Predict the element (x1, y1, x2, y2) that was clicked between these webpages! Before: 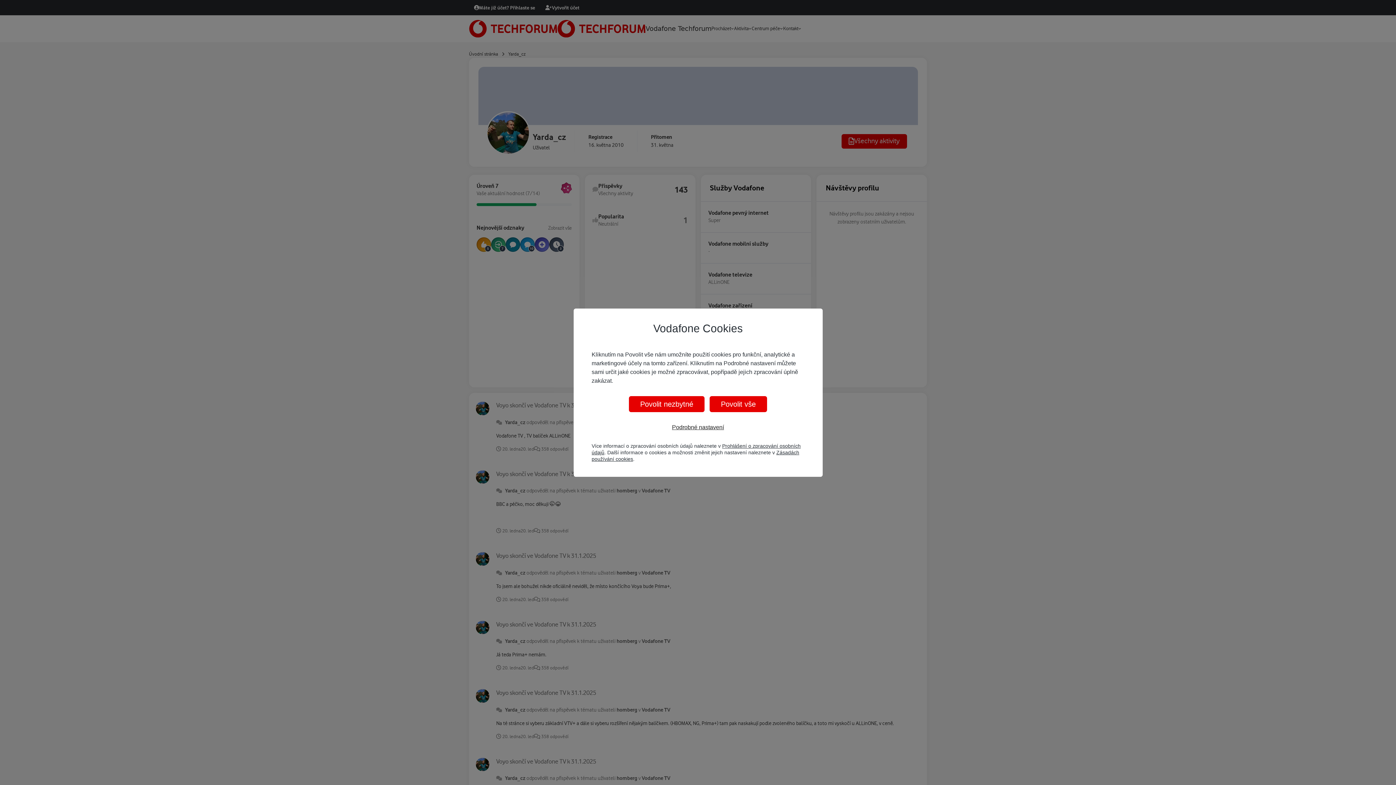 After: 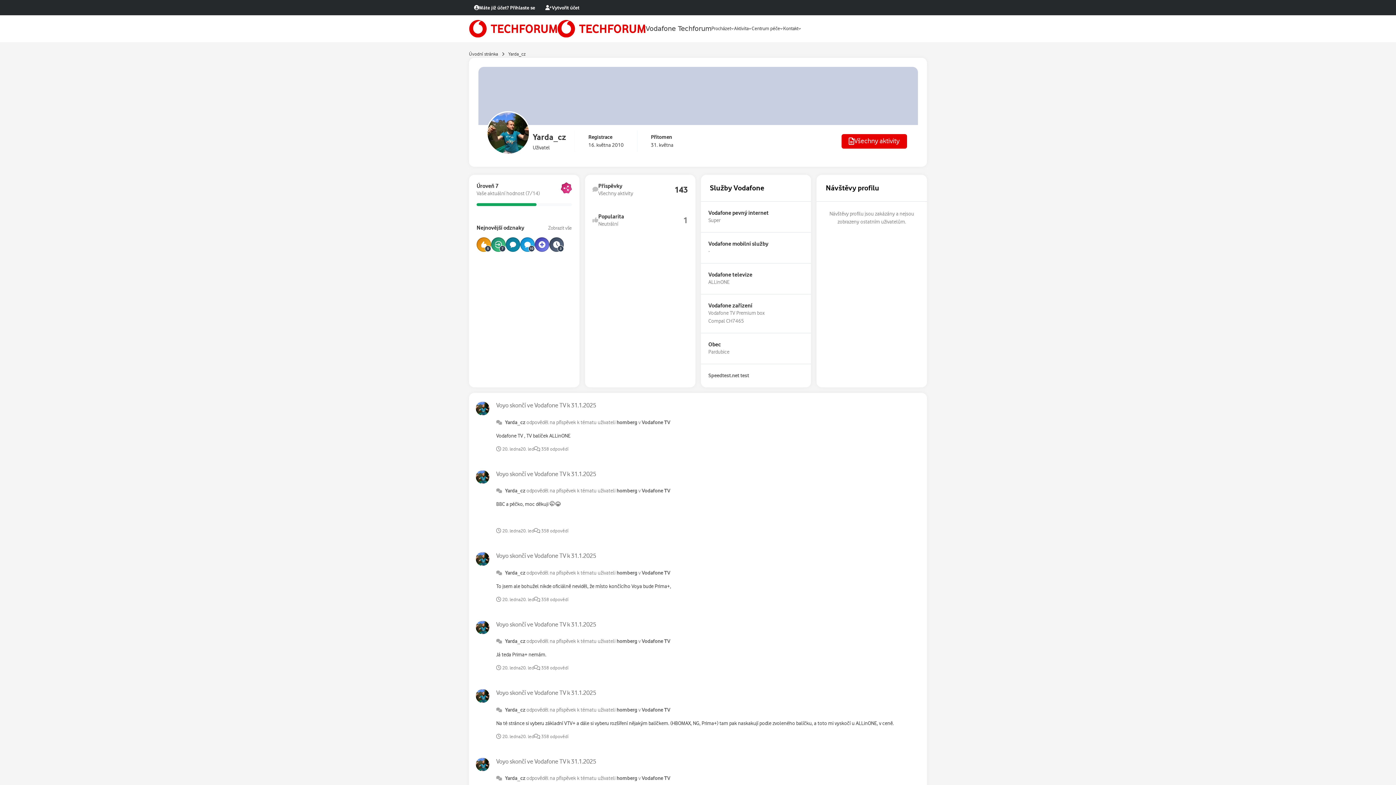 Action: bbox: (629, 396, 704, 412) label: Povolit nezbytné